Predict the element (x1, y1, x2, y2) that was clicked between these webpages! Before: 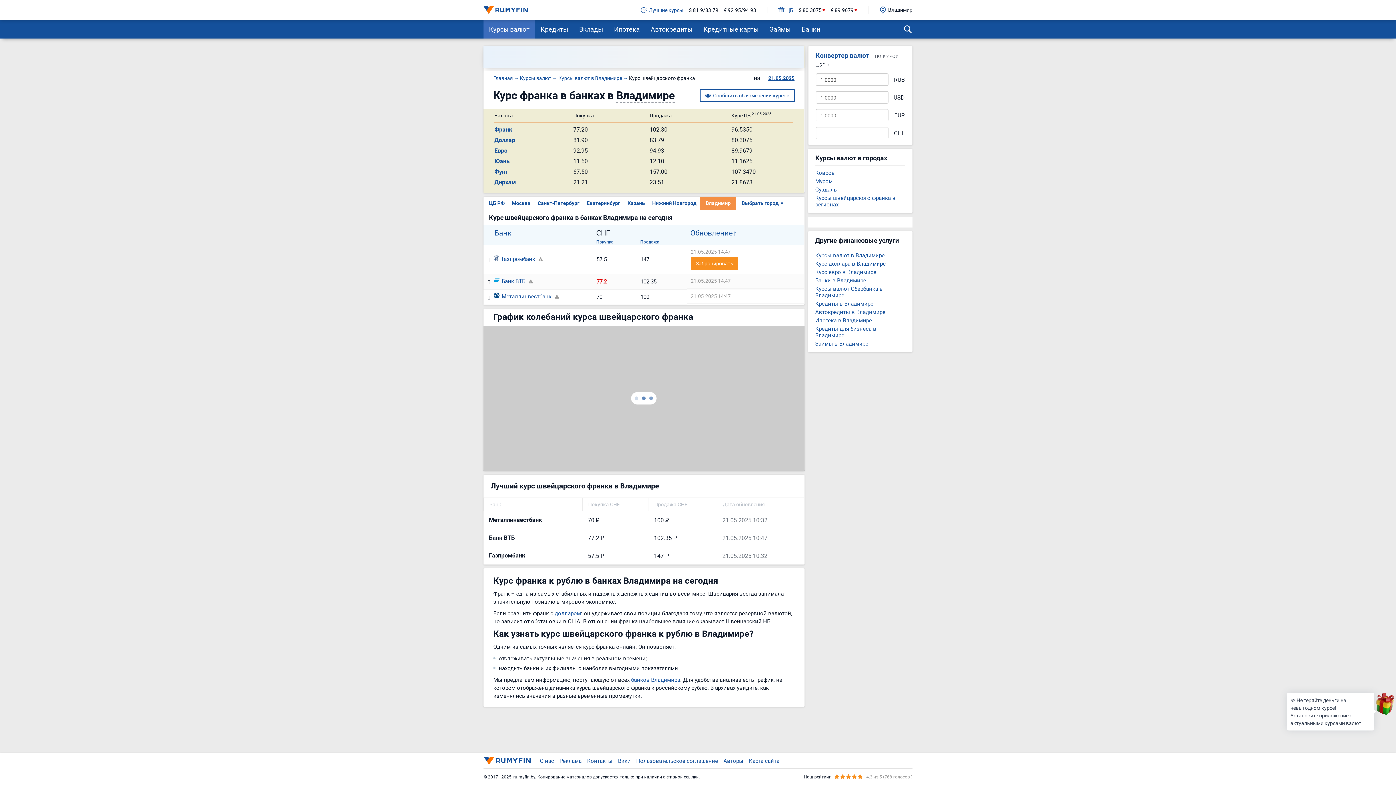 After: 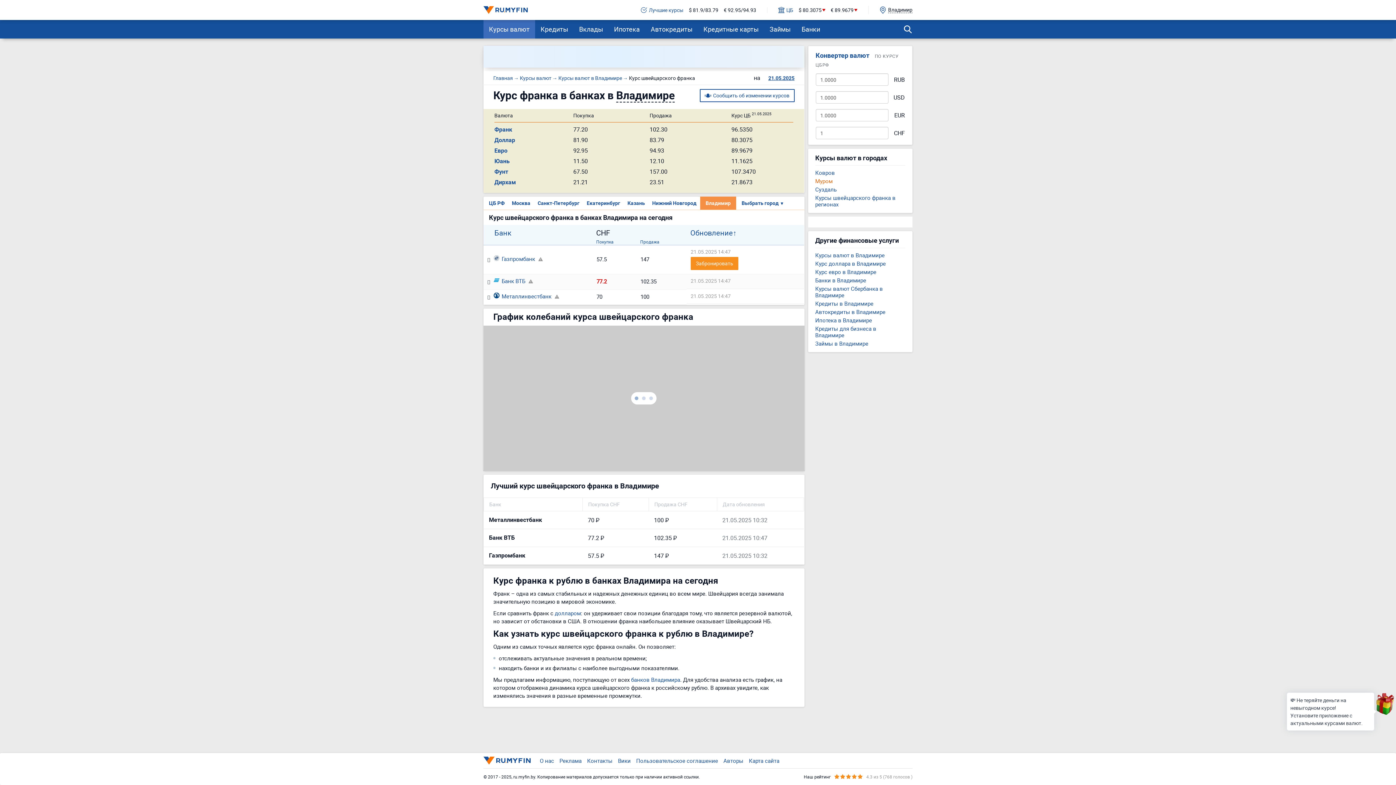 Action: bbox: (815, 177, 832, 184) label: Муром